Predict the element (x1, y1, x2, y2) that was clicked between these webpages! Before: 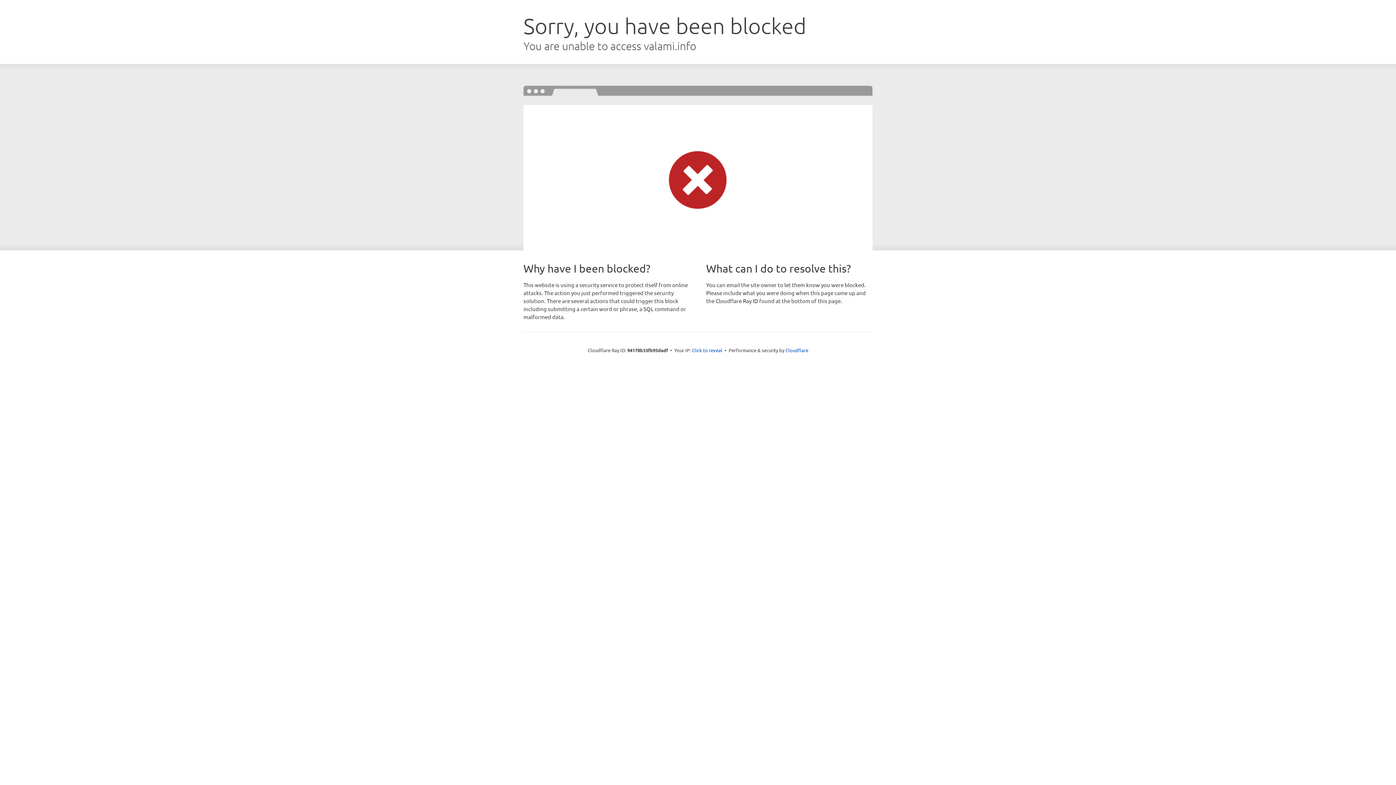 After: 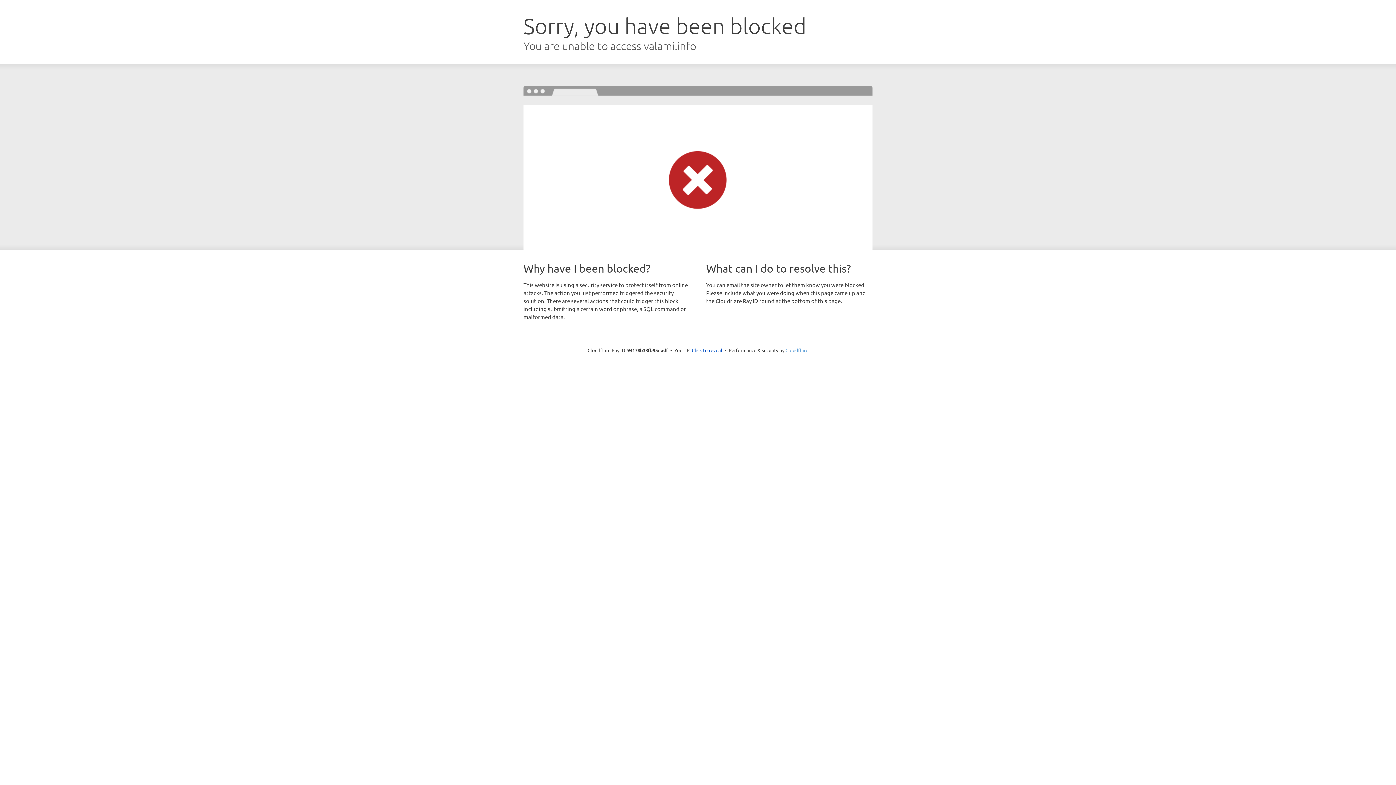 Action: bbox: (785, 347, 808, 353) label: Cloudflare